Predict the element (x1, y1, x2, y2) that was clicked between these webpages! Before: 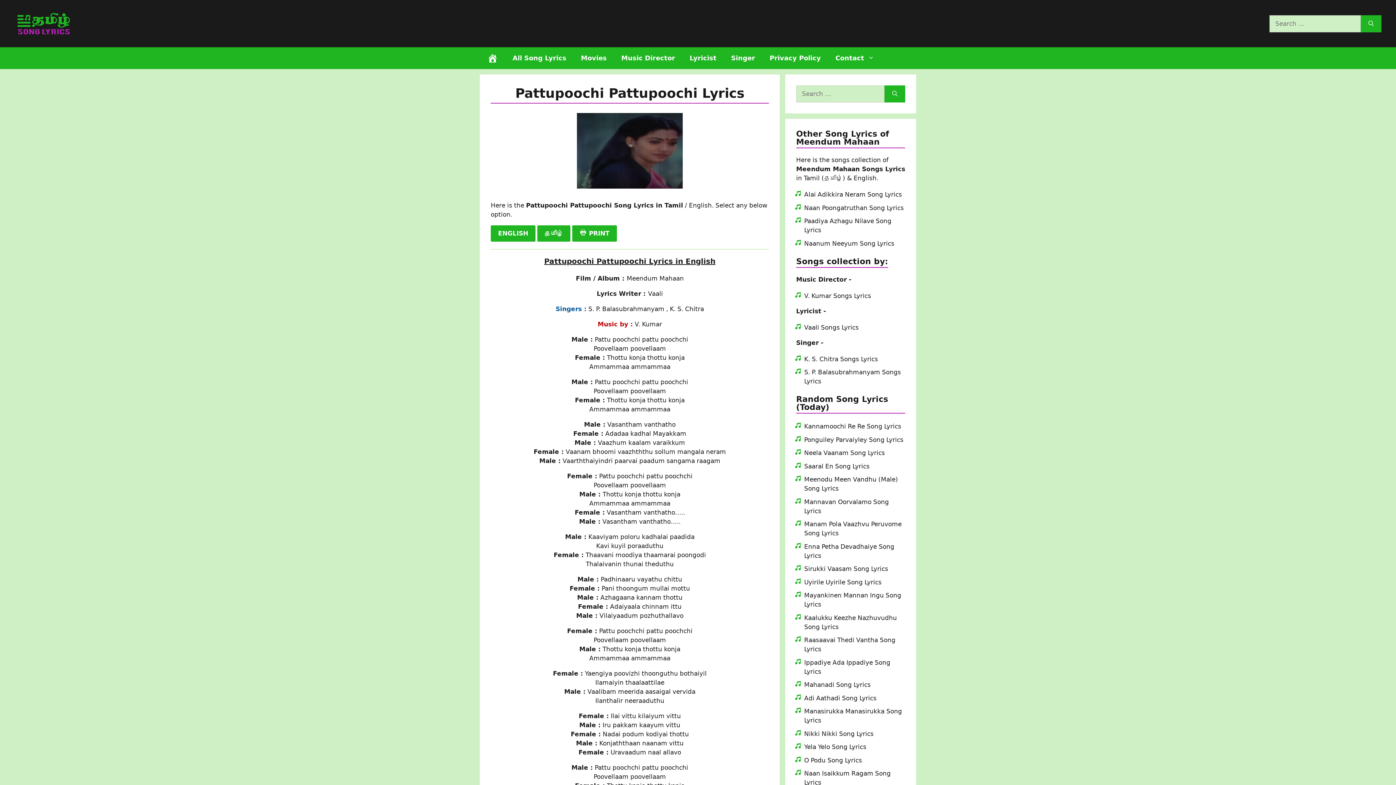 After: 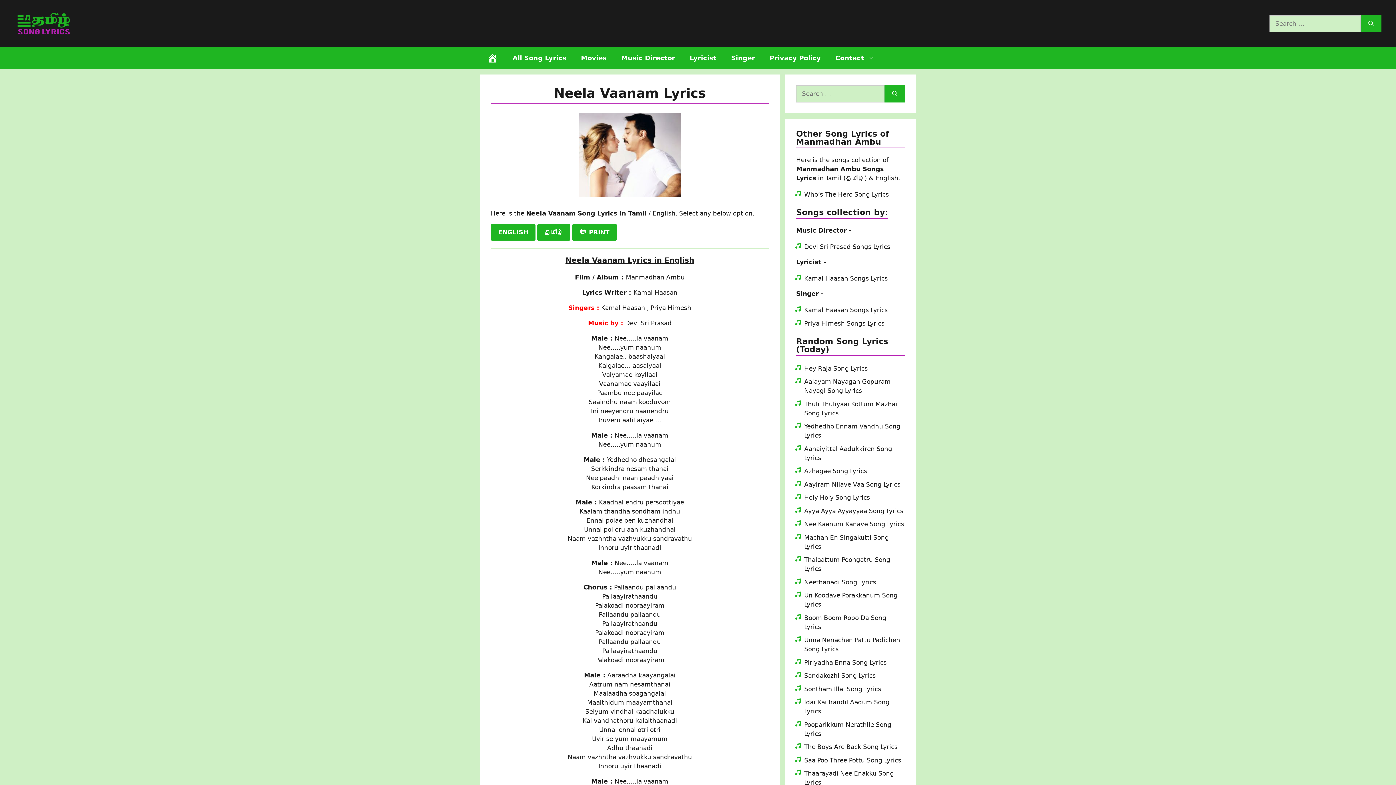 Action: bbox: (804, 449, 885, 456) label: Neela Vaanam Song Lyrics